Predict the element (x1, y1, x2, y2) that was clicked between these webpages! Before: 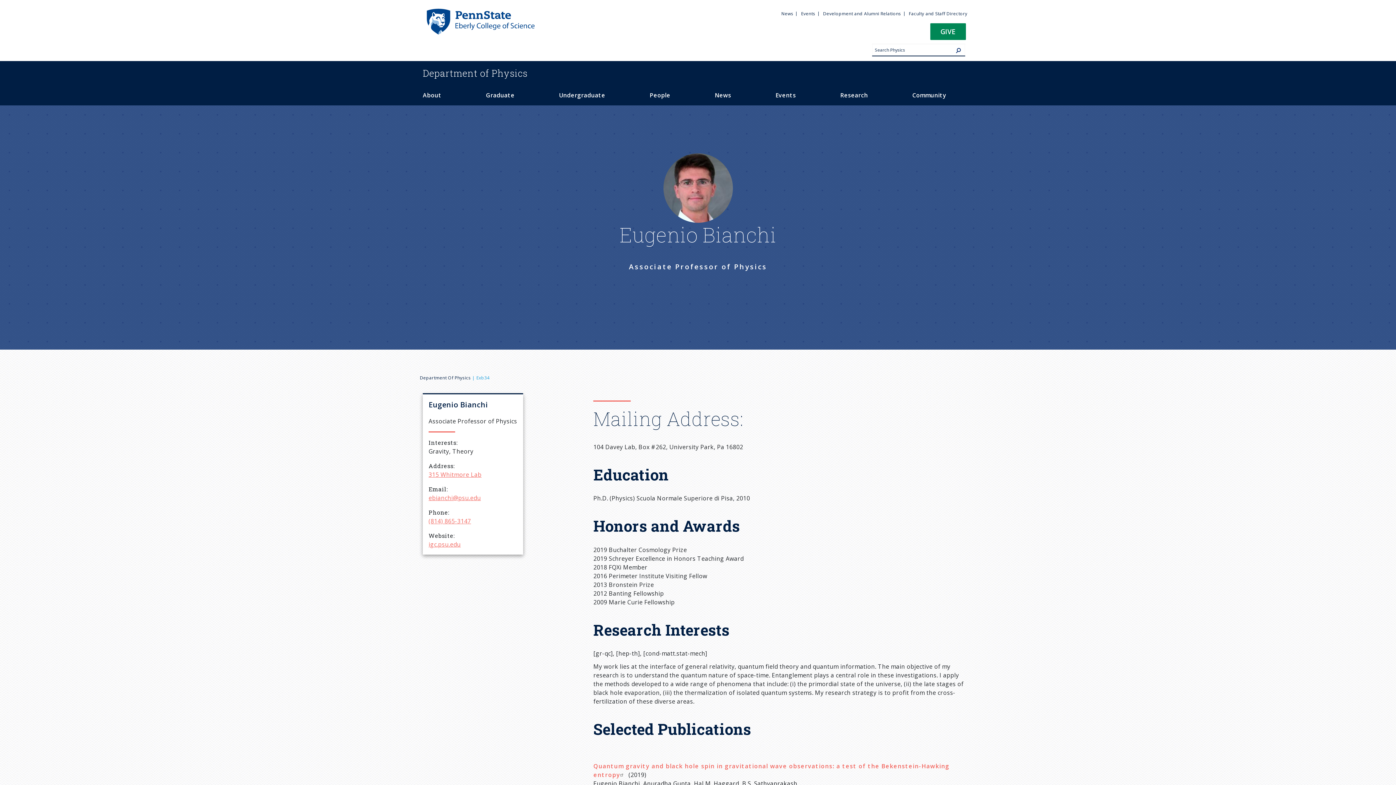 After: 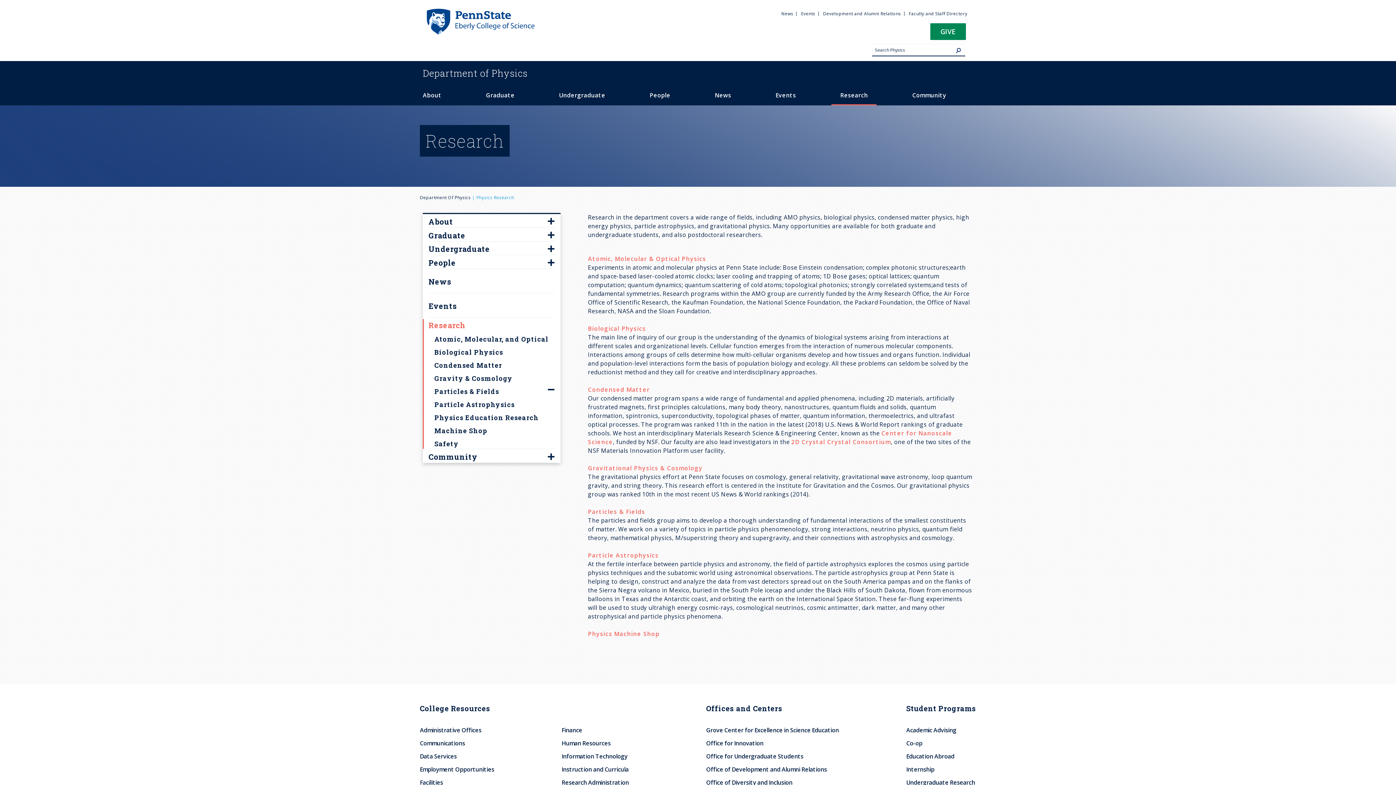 Action: bbox: (831, 84, 876, 105) label: Research